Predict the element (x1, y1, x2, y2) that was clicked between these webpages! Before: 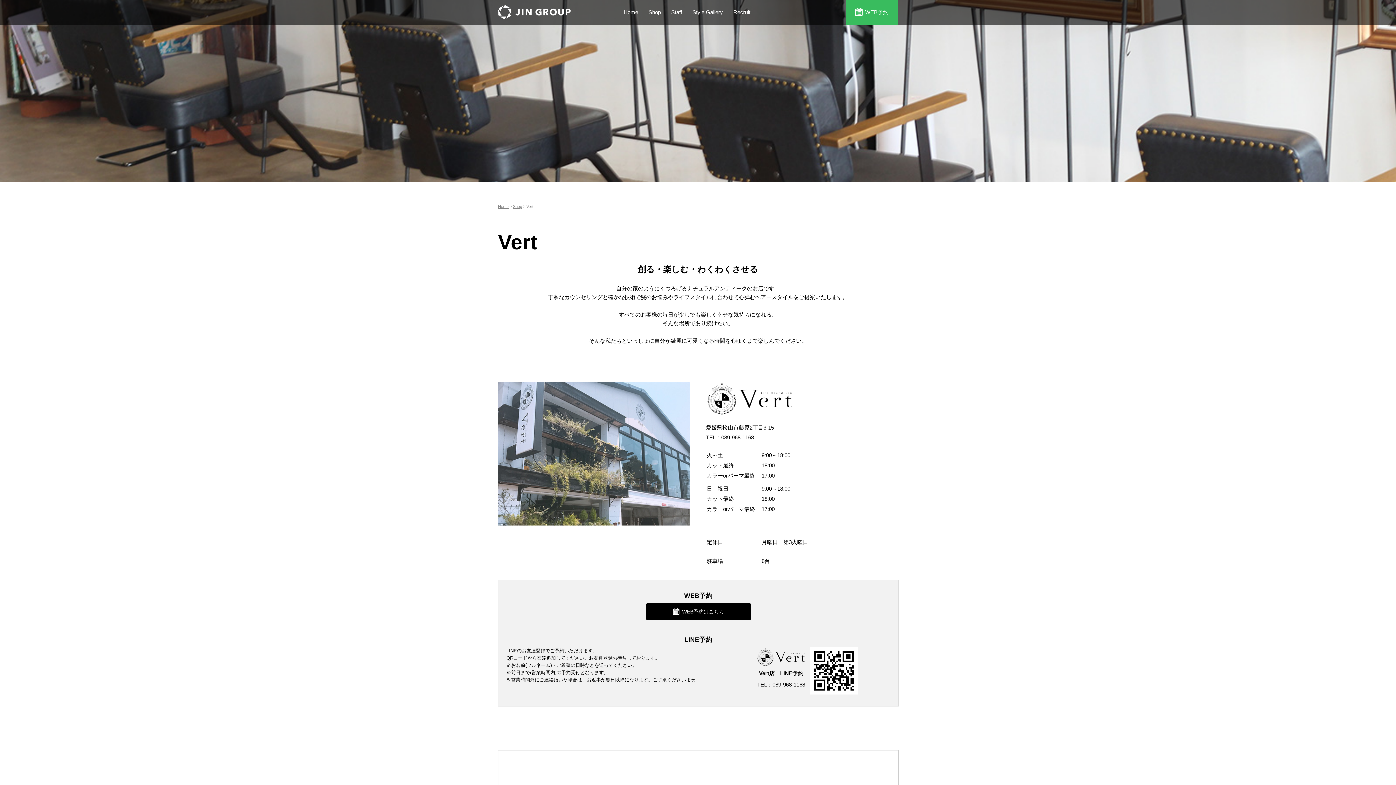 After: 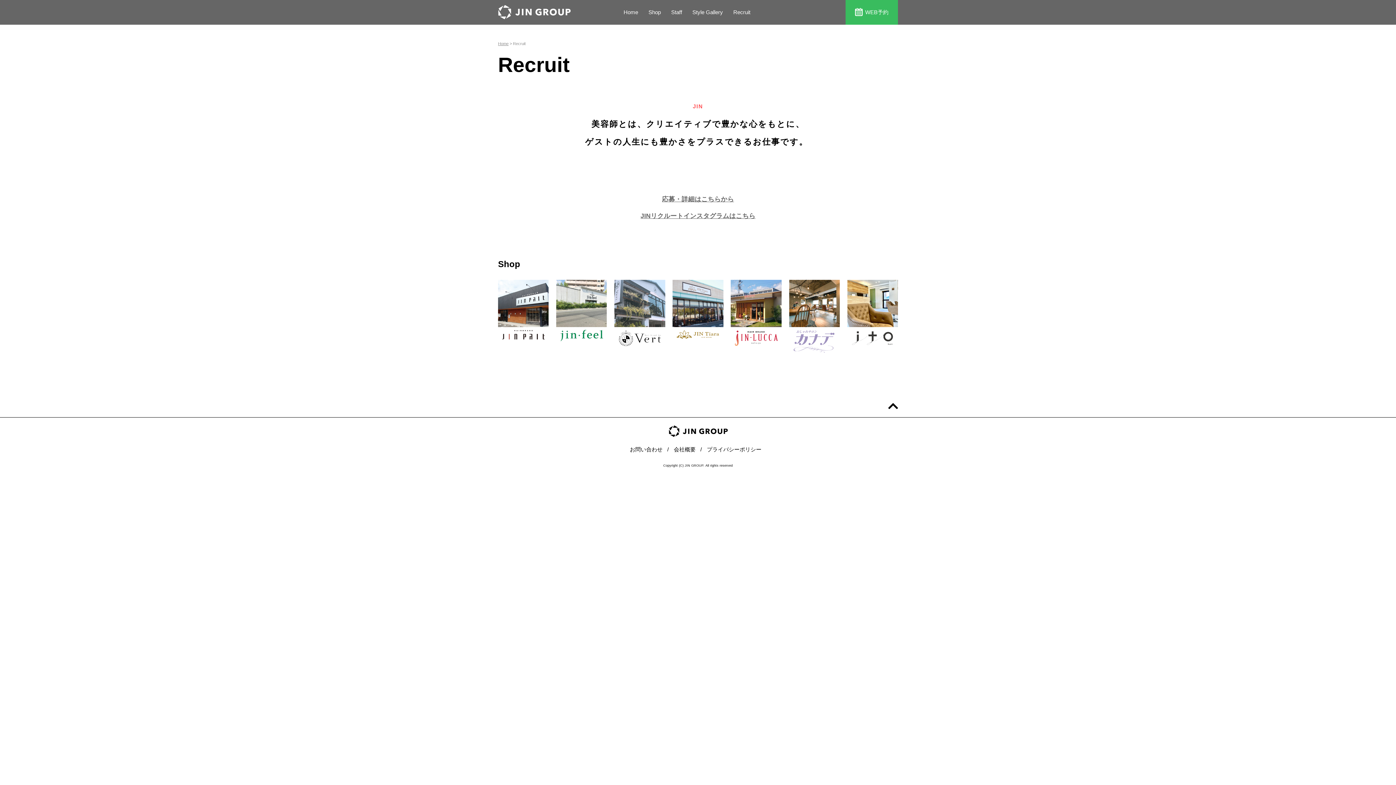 Action: bbox: (733, 9, 750, 15) label: Recruit